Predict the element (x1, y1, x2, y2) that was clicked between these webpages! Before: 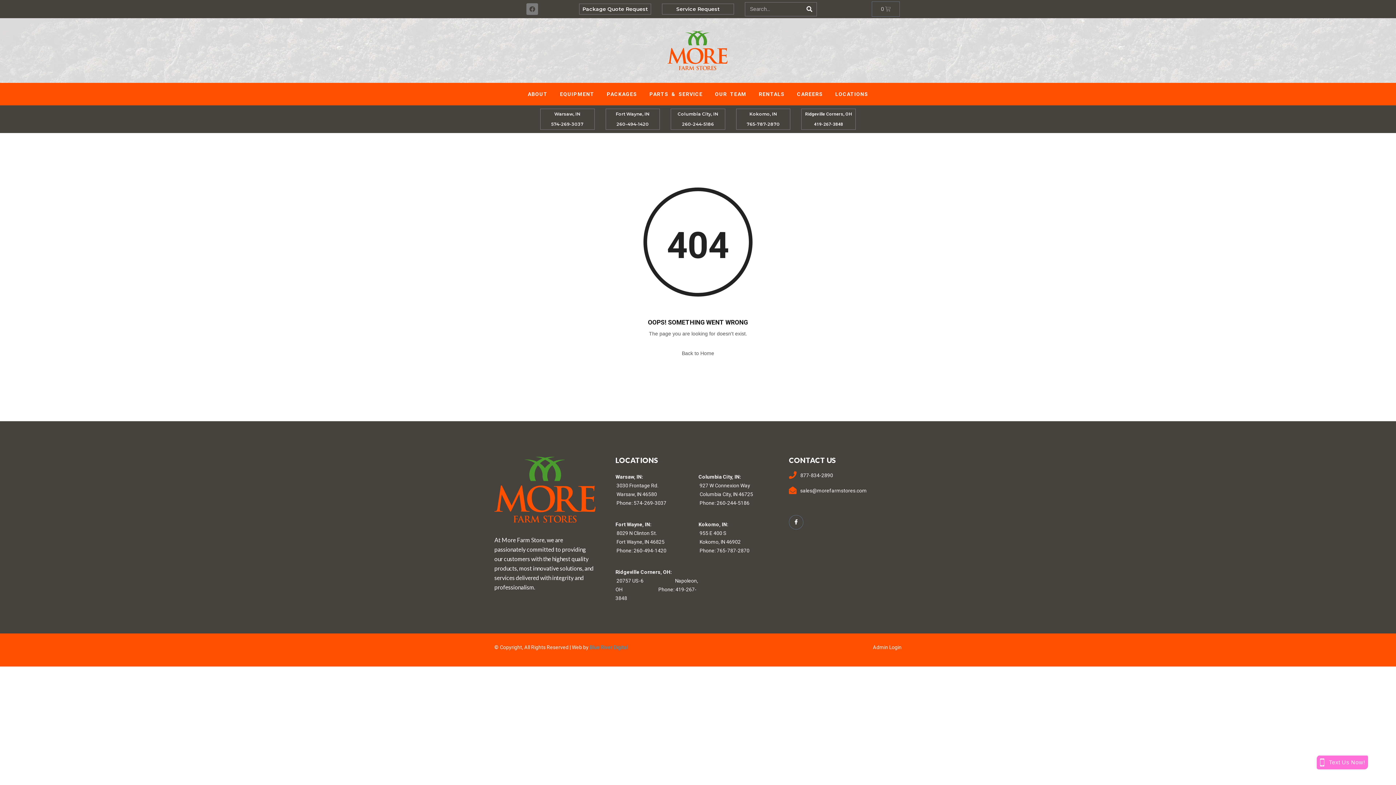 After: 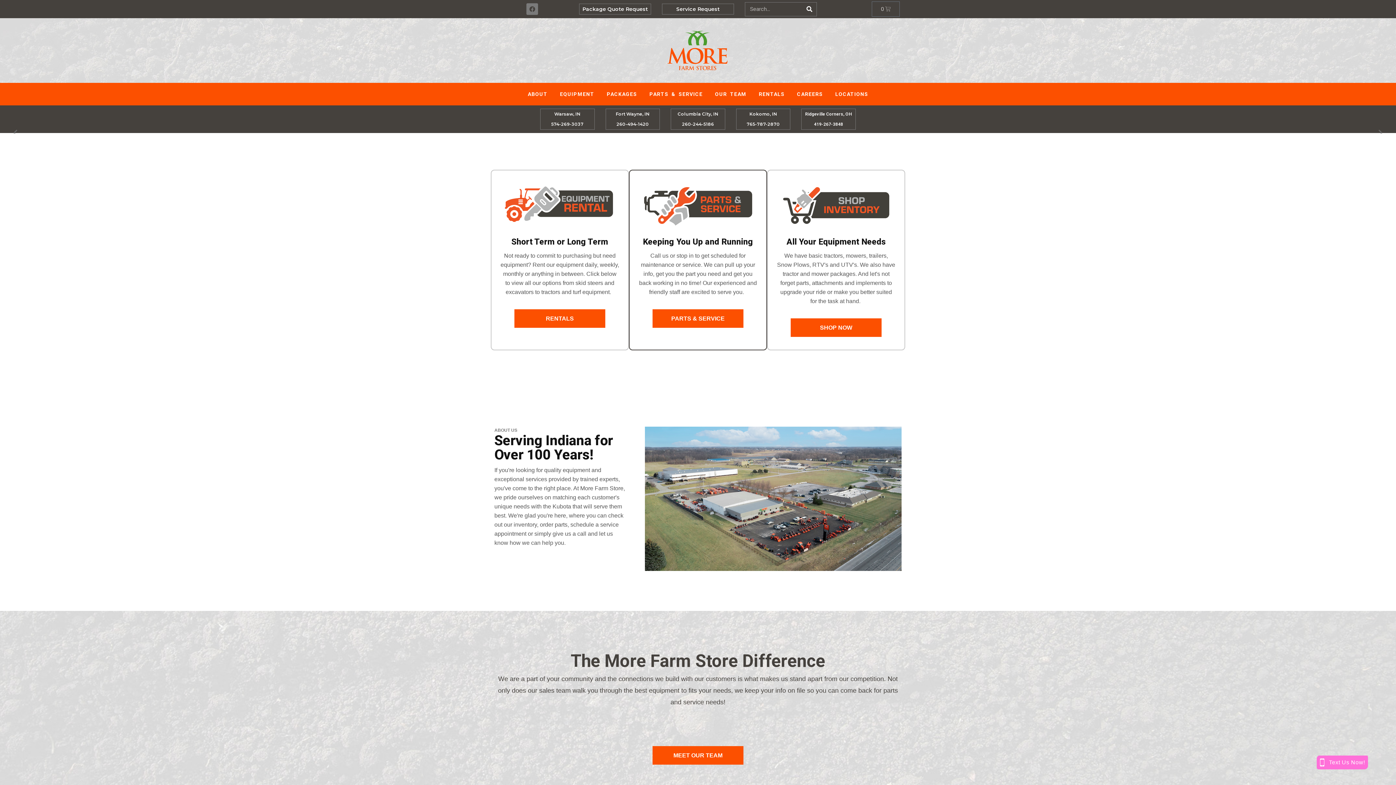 Action: bbox: (682, 350, 714, 356) label: Back to Home